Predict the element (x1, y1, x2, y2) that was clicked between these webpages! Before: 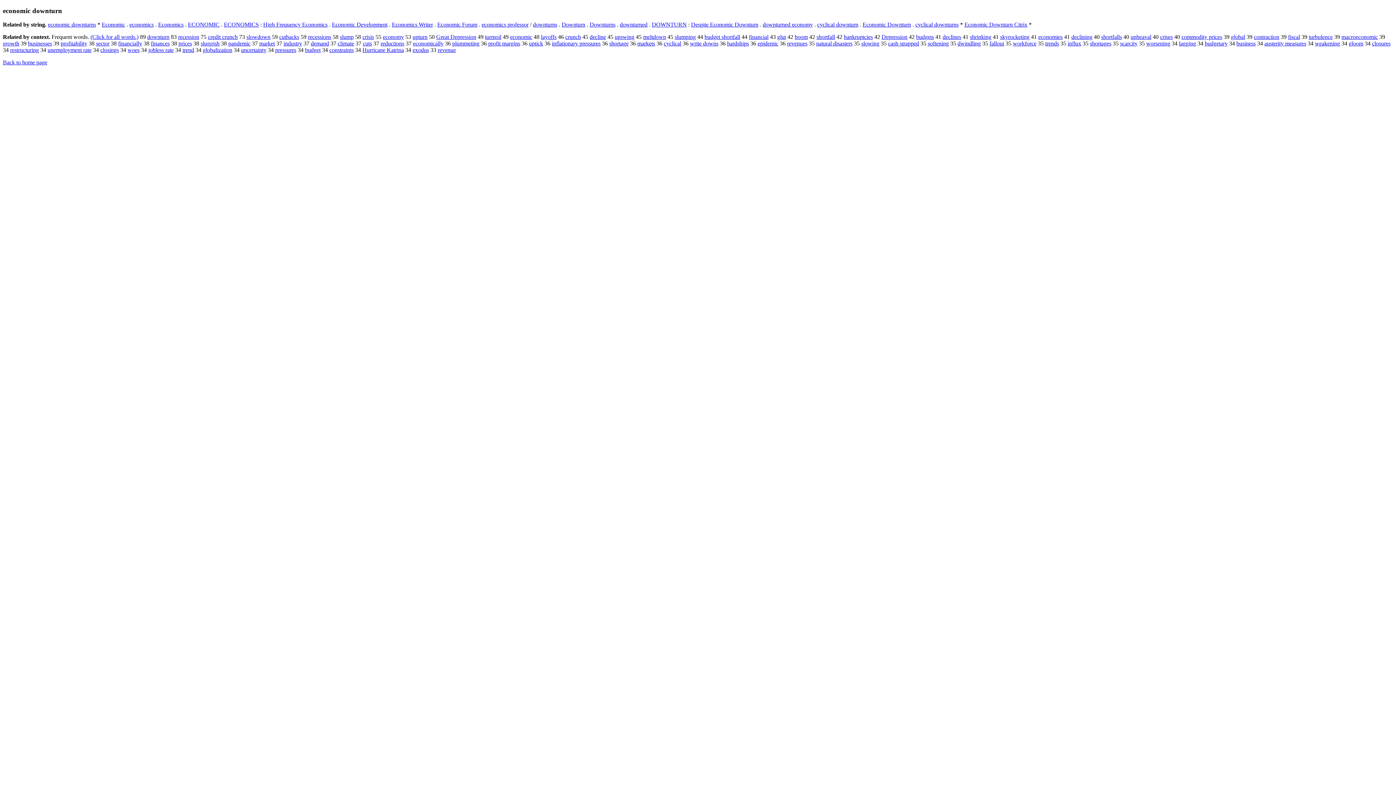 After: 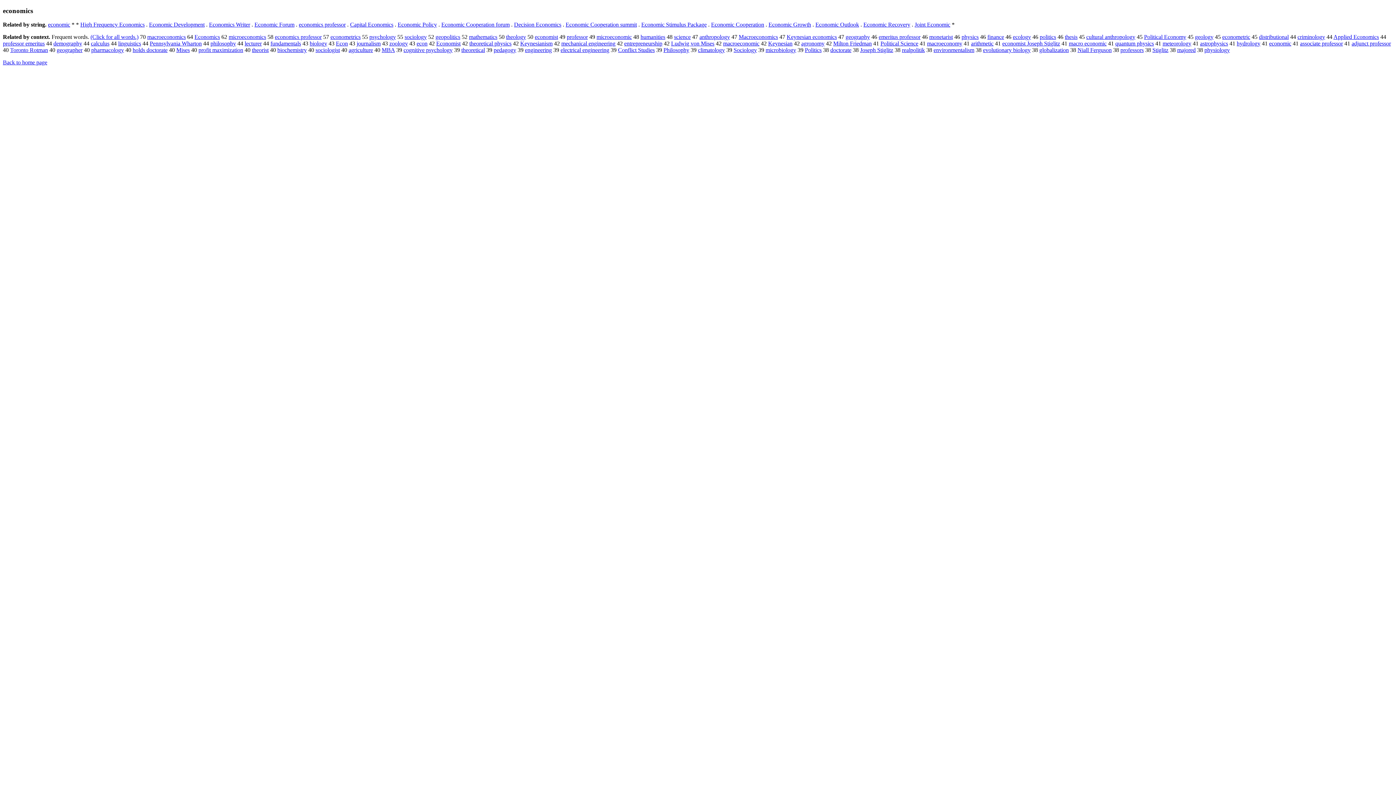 Action: label: economics bbox: (129, 21, 153, 27)